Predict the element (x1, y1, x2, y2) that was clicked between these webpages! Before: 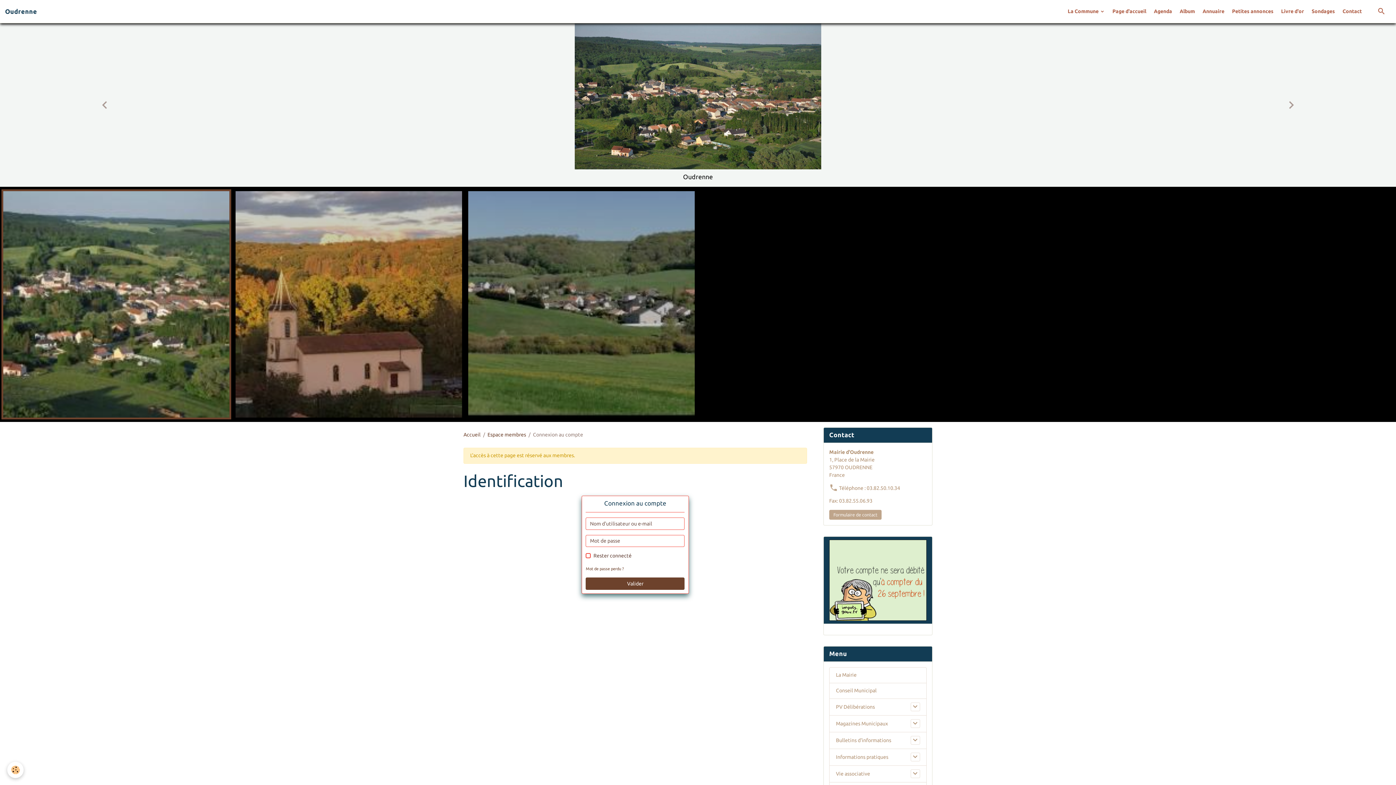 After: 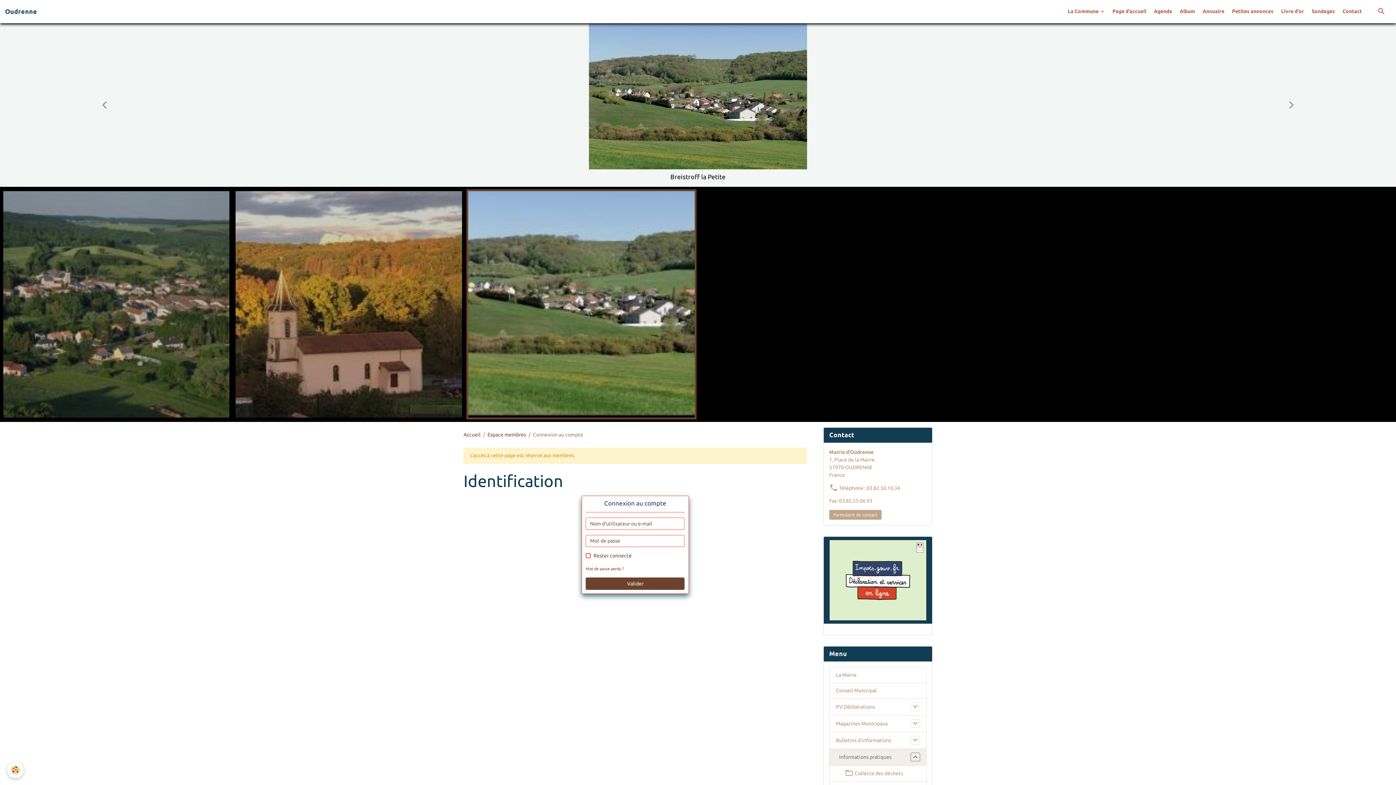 Action: bbox: (910, 753, 920, 761)